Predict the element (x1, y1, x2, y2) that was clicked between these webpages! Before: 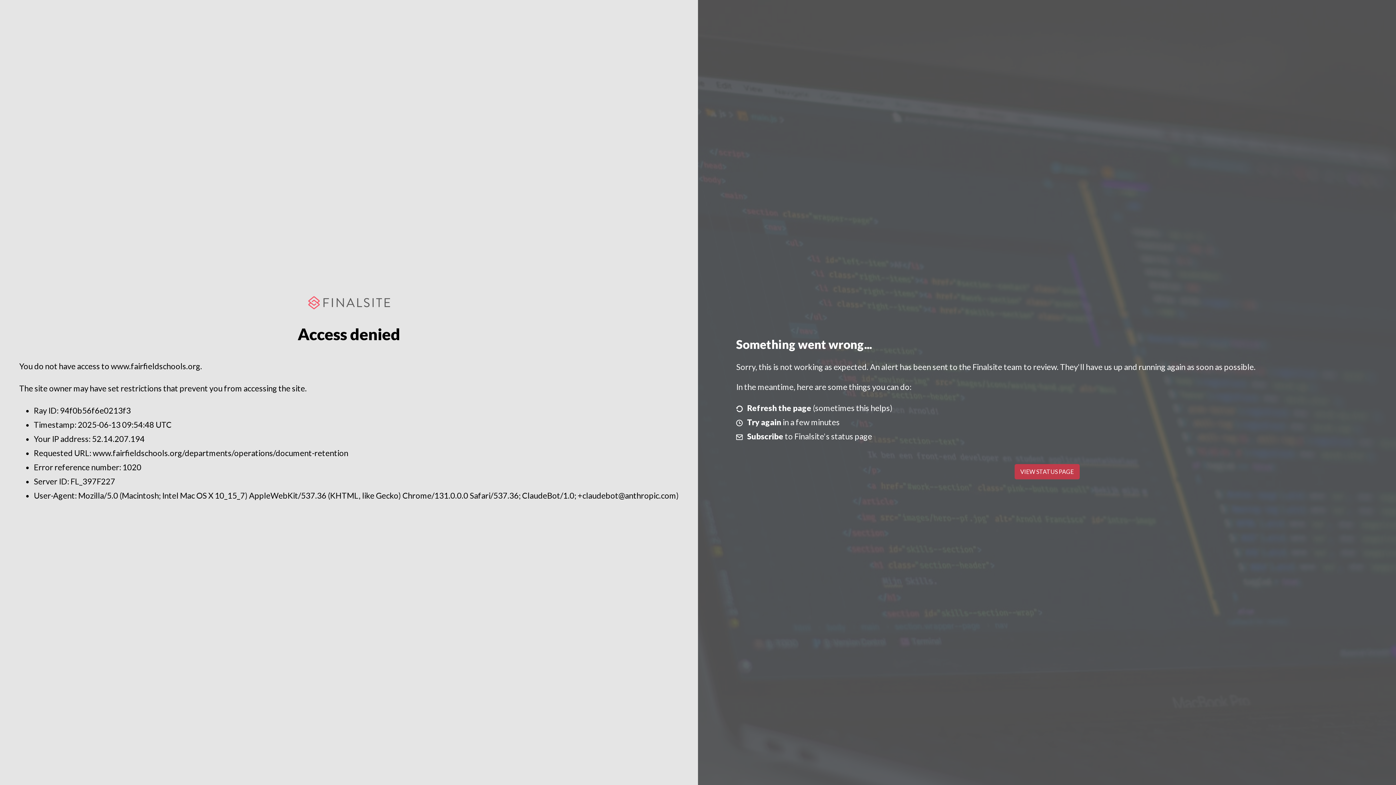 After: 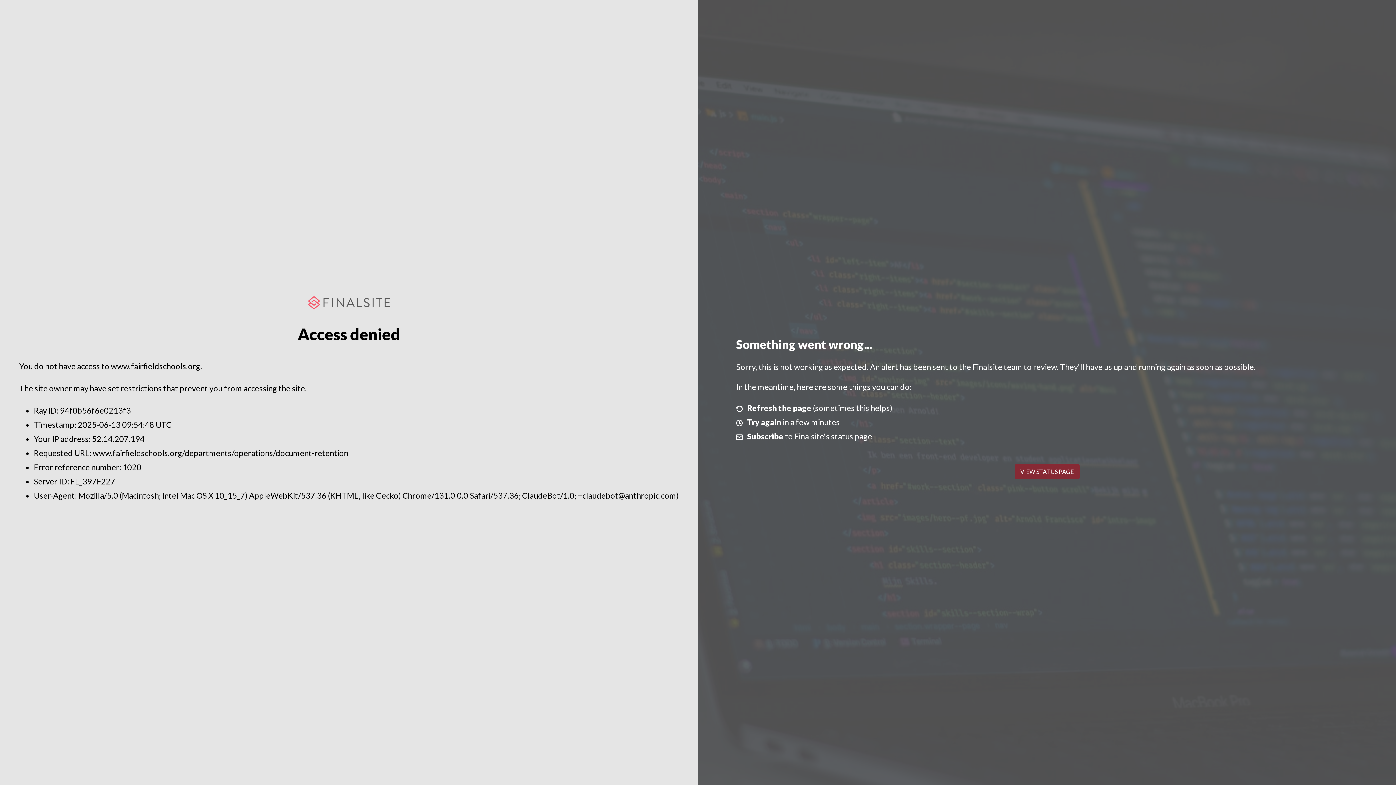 Action: label: VIEW STATUS PAGE bbox: (1014, 464, 1079, 479)